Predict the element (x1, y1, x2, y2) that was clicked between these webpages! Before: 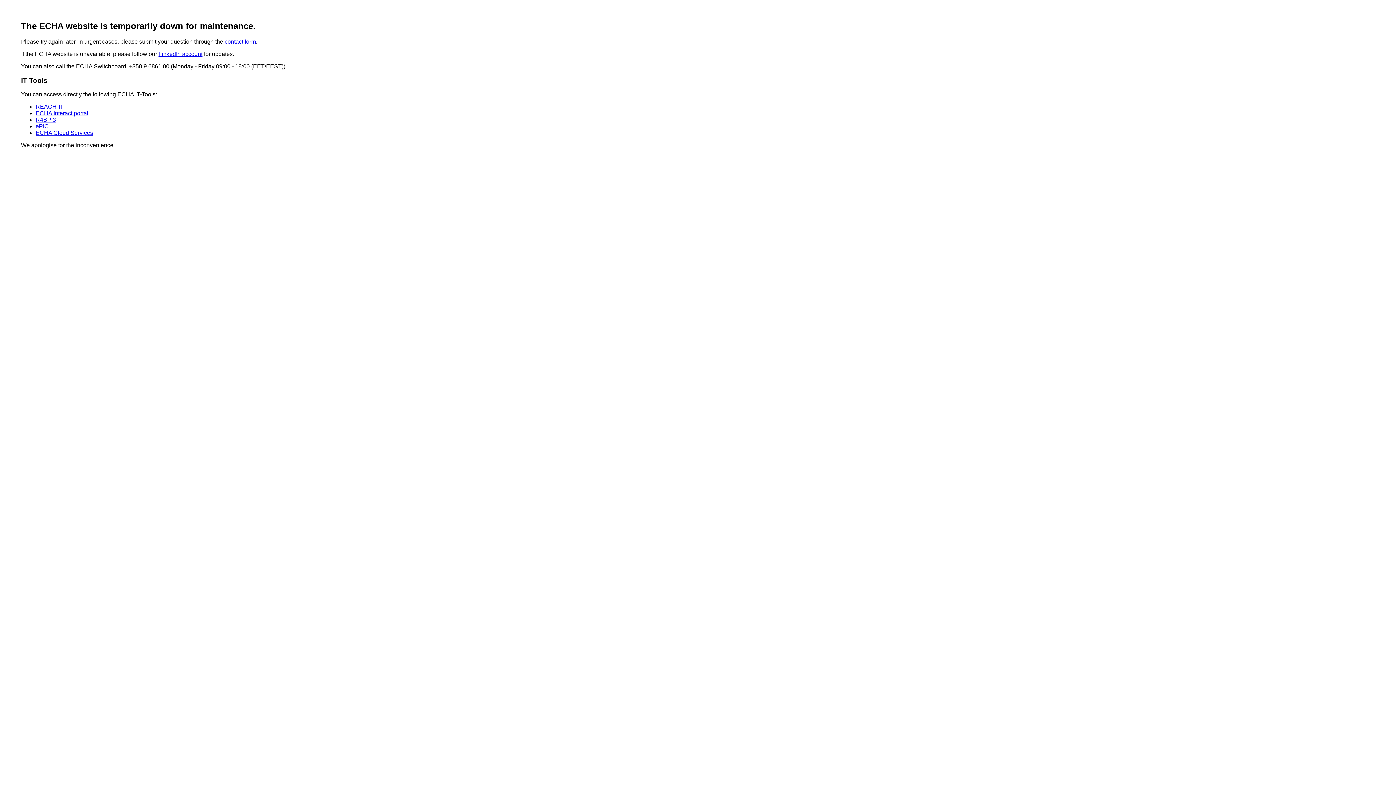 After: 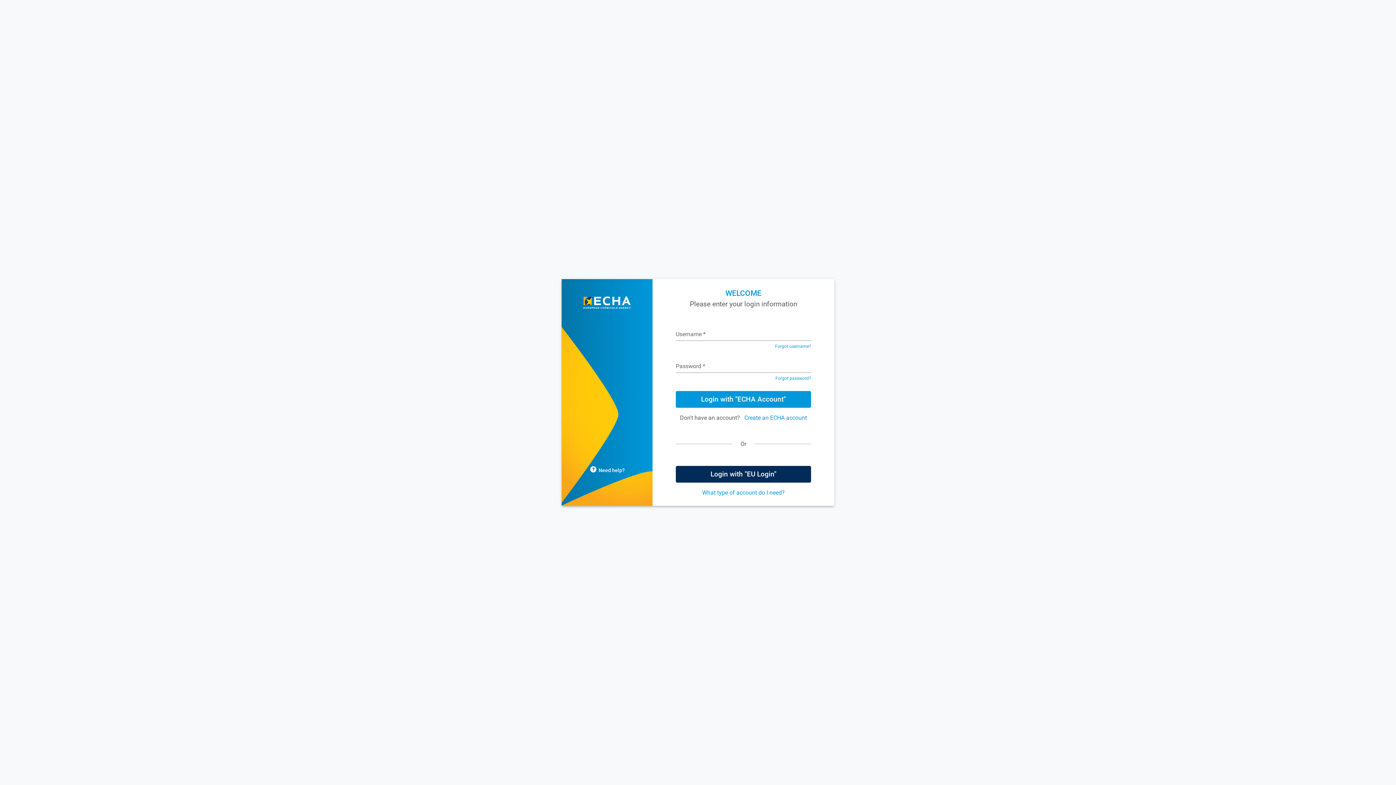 Action: label: R4BP 3 bbox: (35, 116, 56, 123)